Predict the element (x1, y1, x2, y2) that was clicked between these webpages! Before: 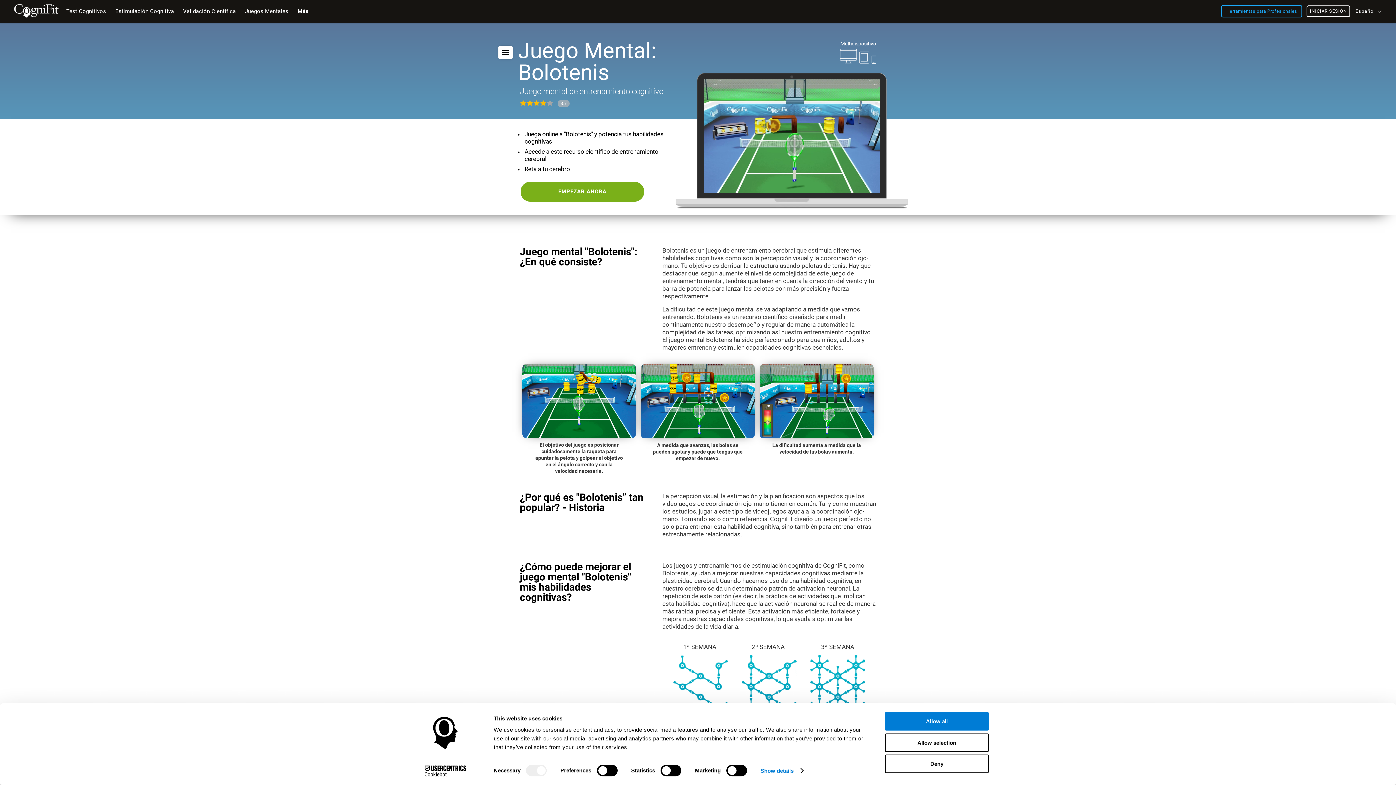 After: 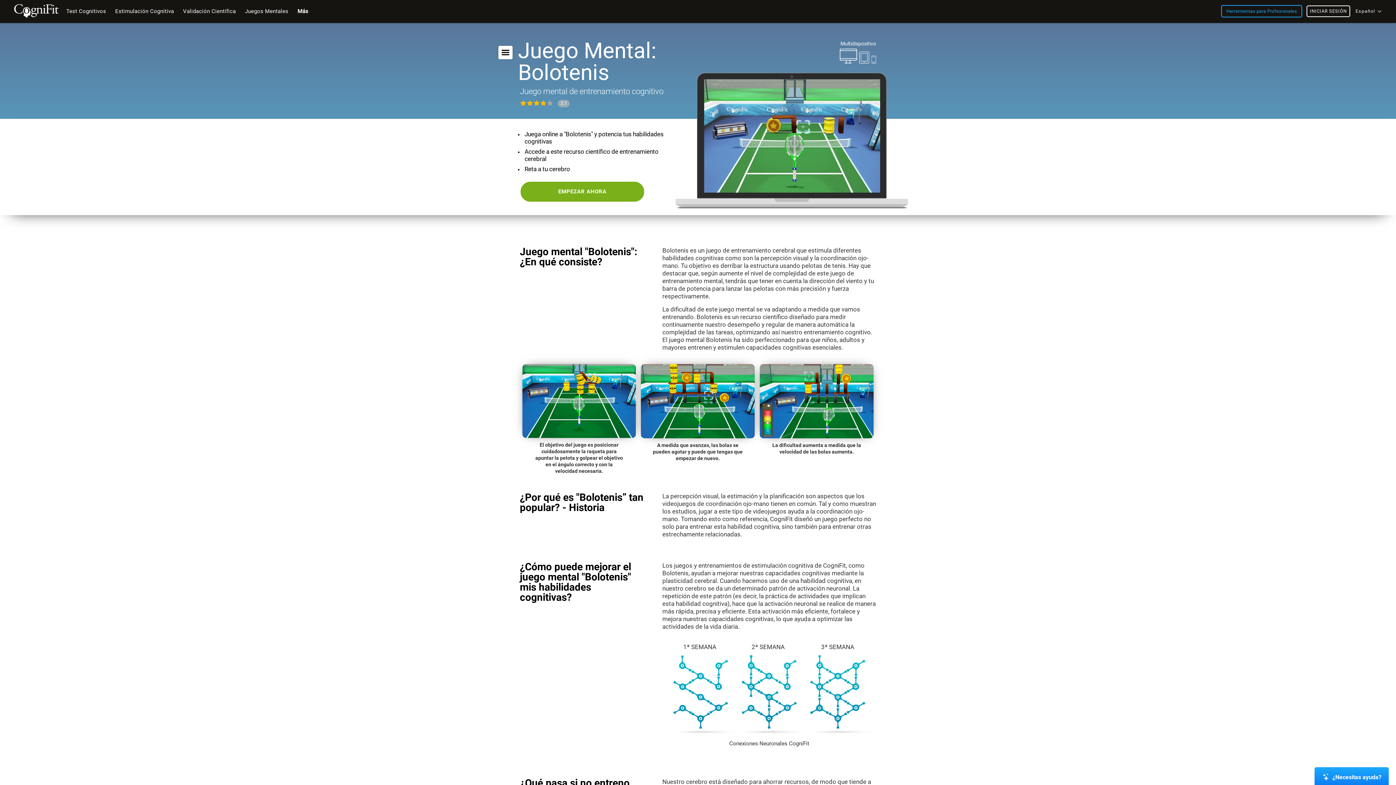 Action: label: Deny bbox: (885, 755, 989, 773)